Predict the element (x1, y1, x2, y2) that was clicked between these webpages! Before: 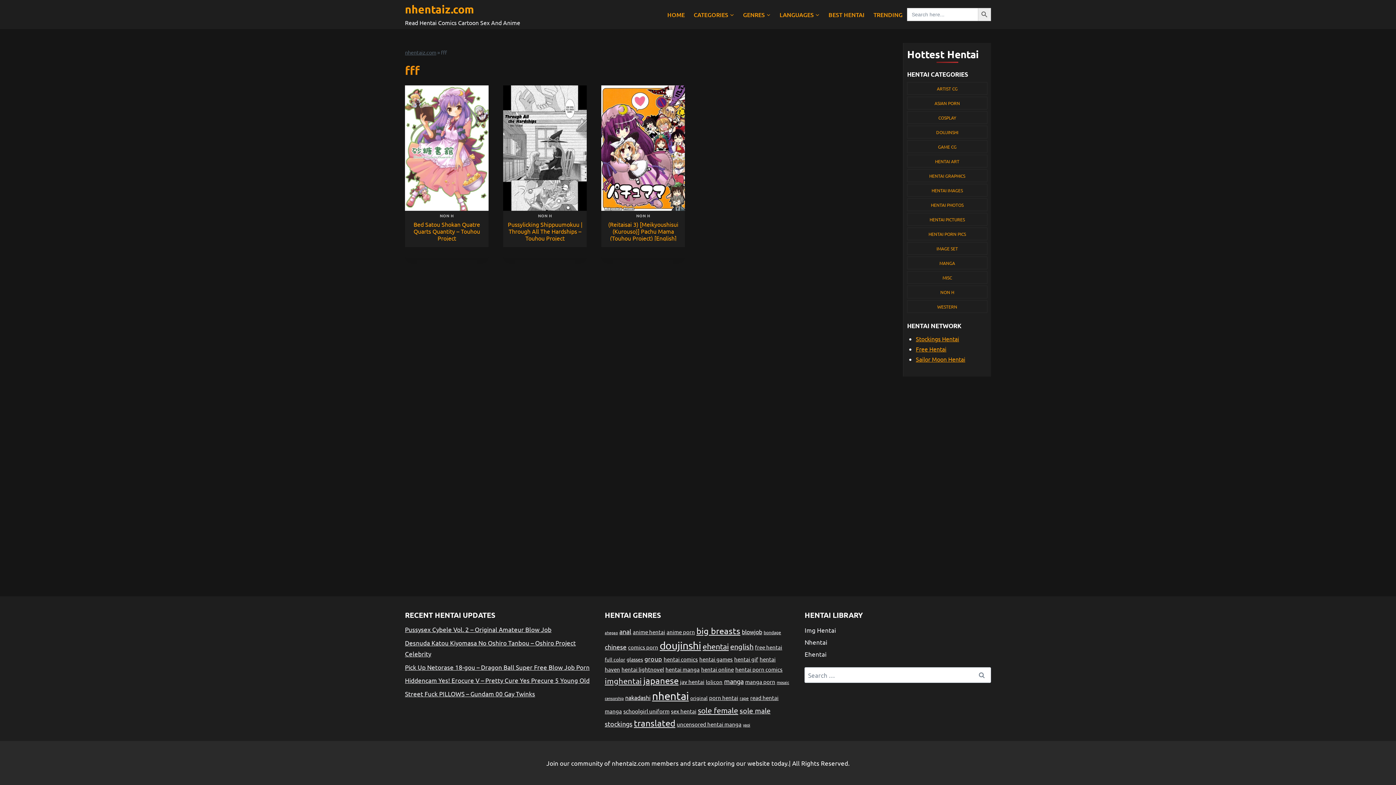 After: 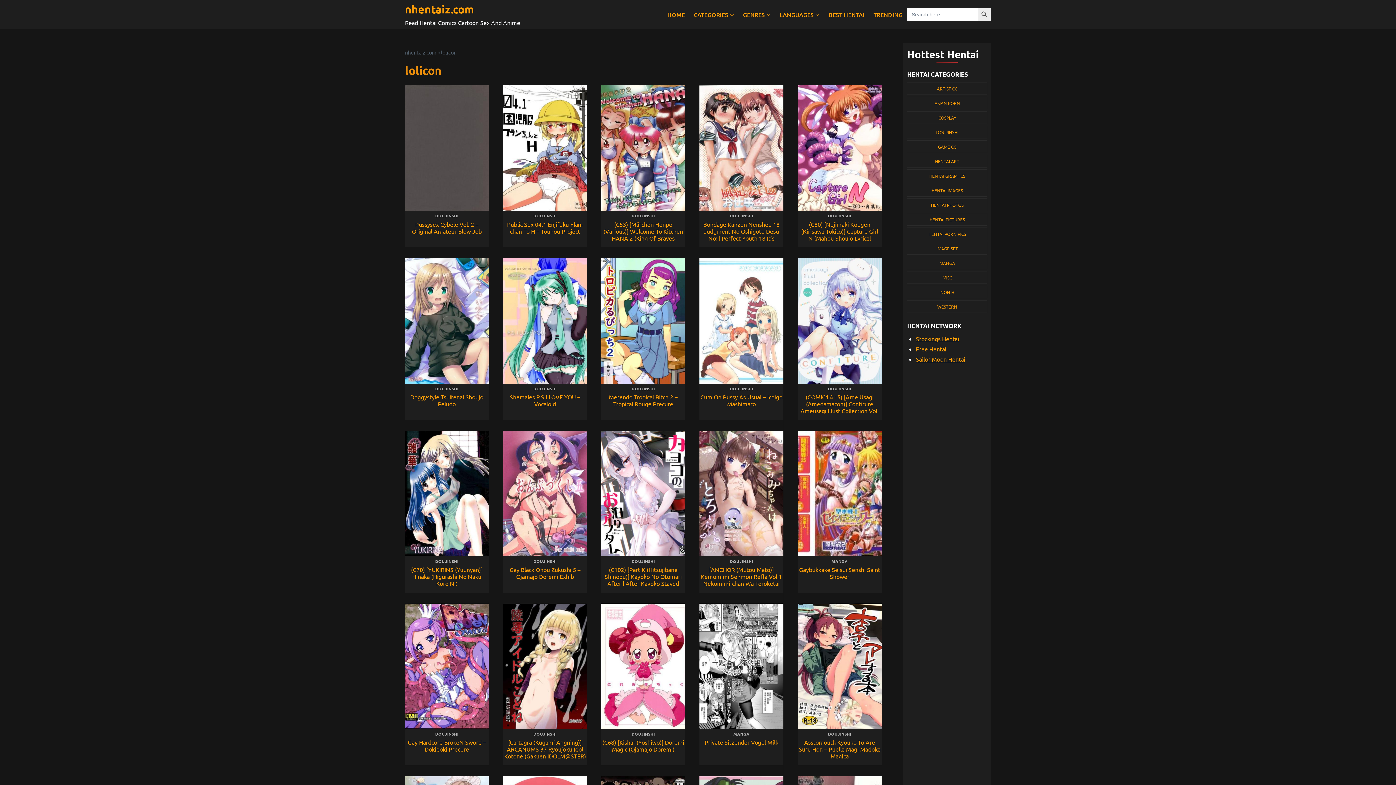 Action: label: lolicon (3,770 items) bbox: (706, 678, 722, 685)